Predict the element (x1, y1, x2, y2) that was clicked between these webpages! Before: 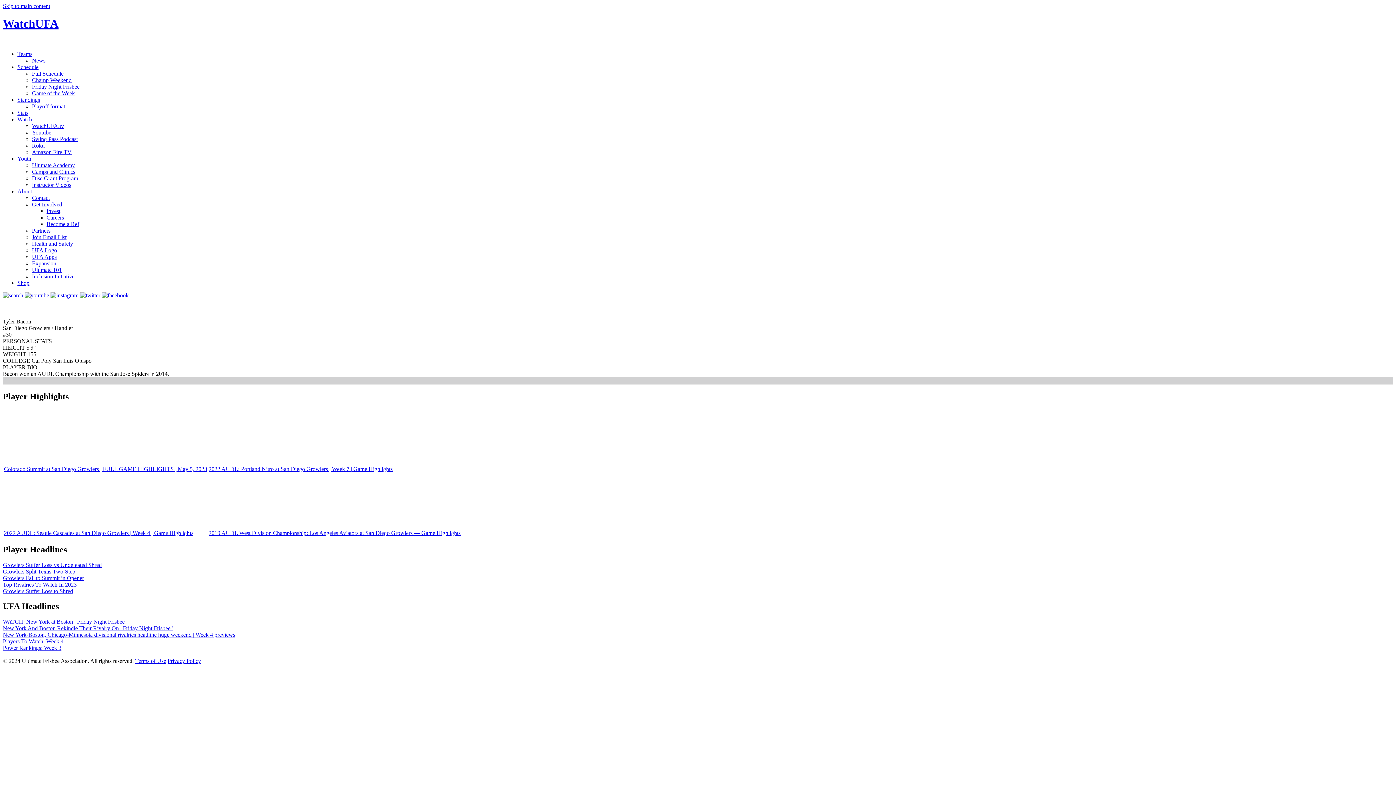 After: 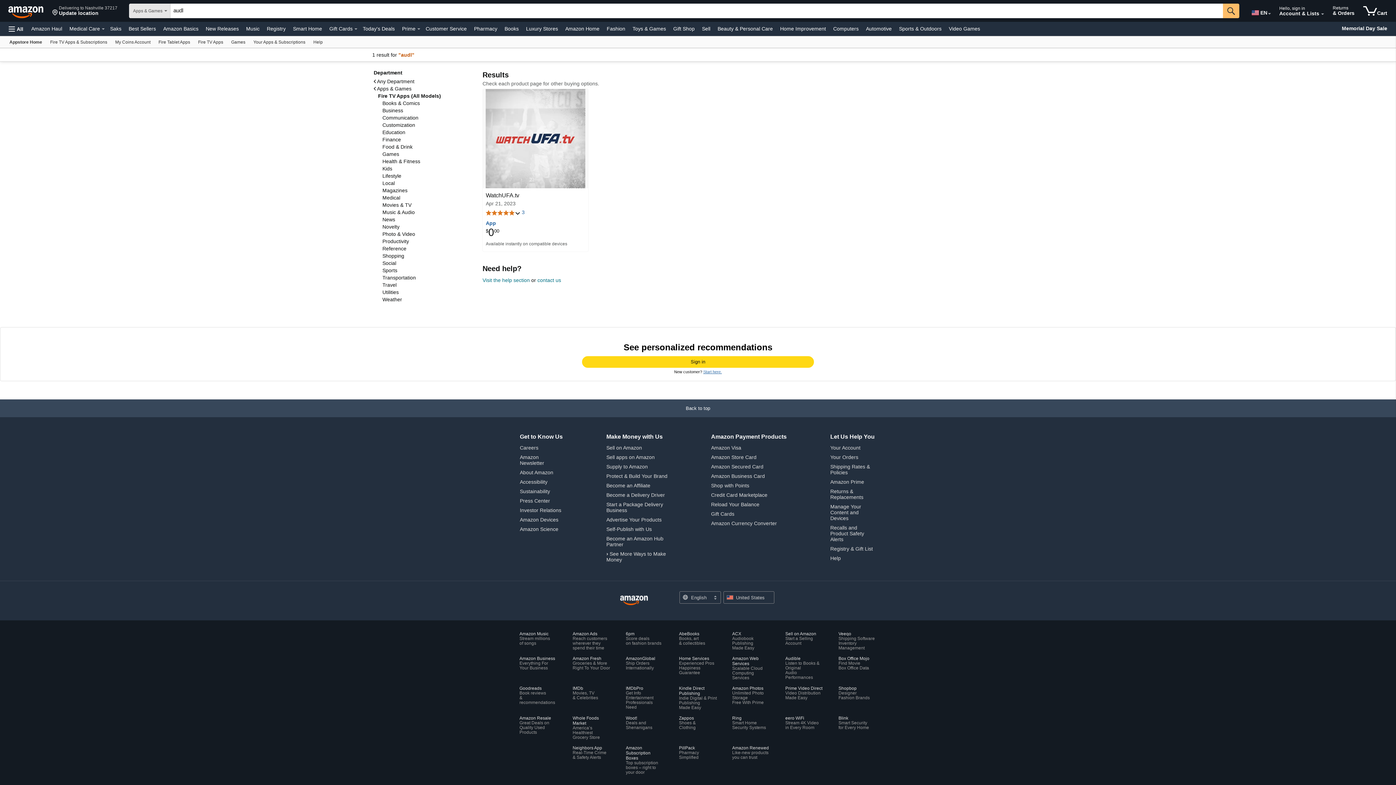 Action: bbox: (32, 149, 71, 155) label: Amazon Fire TV